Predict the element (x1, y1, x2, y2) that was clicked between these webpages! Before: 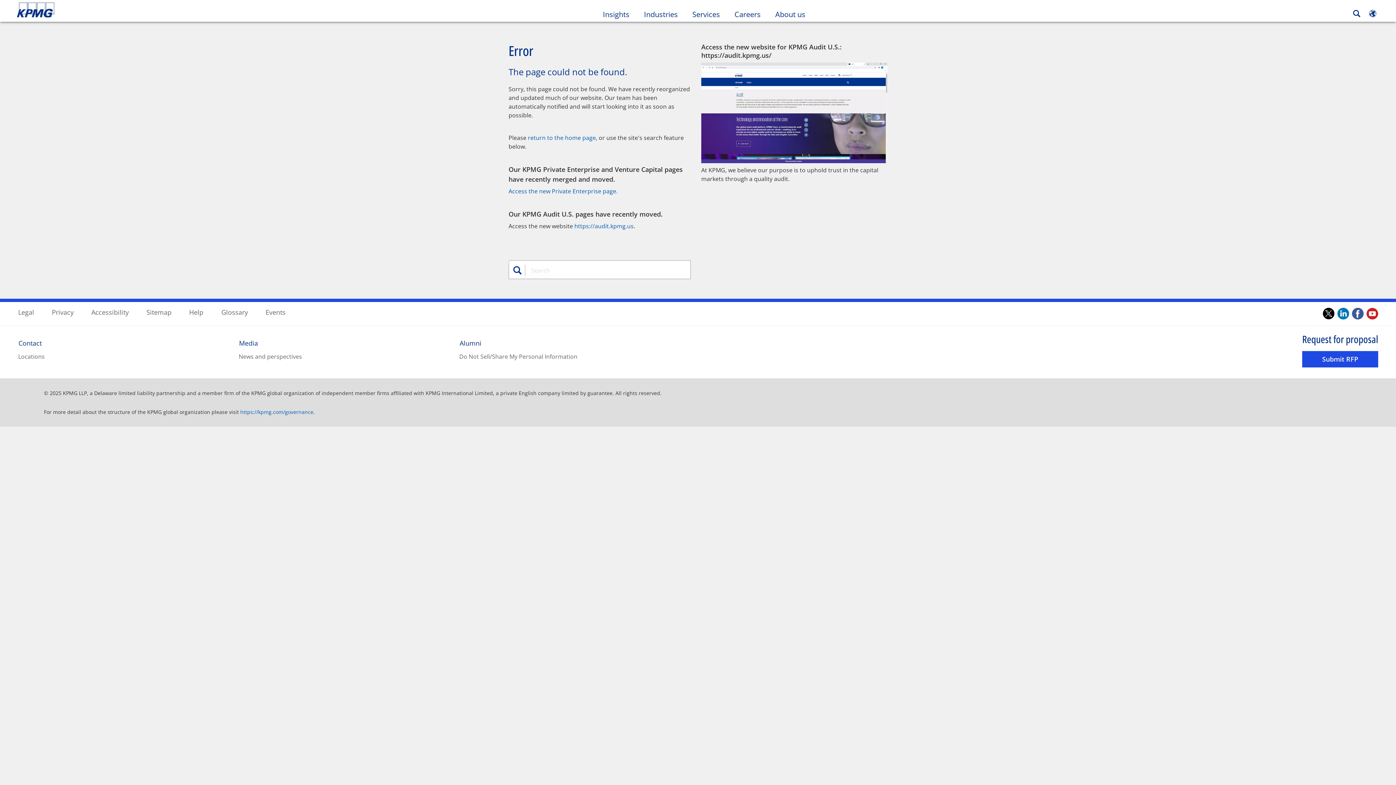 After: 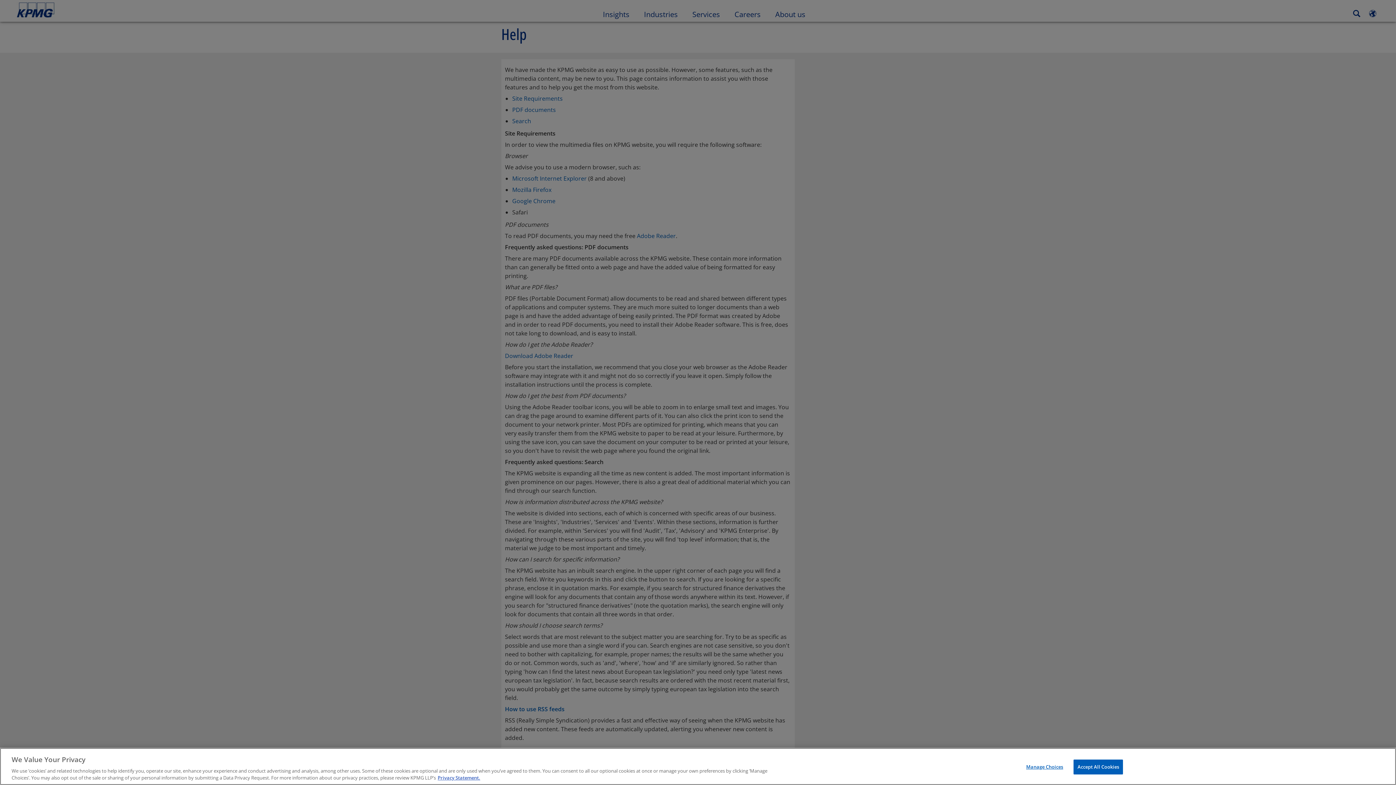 Action: bbox: (189, 308, 203, 317) label: Help